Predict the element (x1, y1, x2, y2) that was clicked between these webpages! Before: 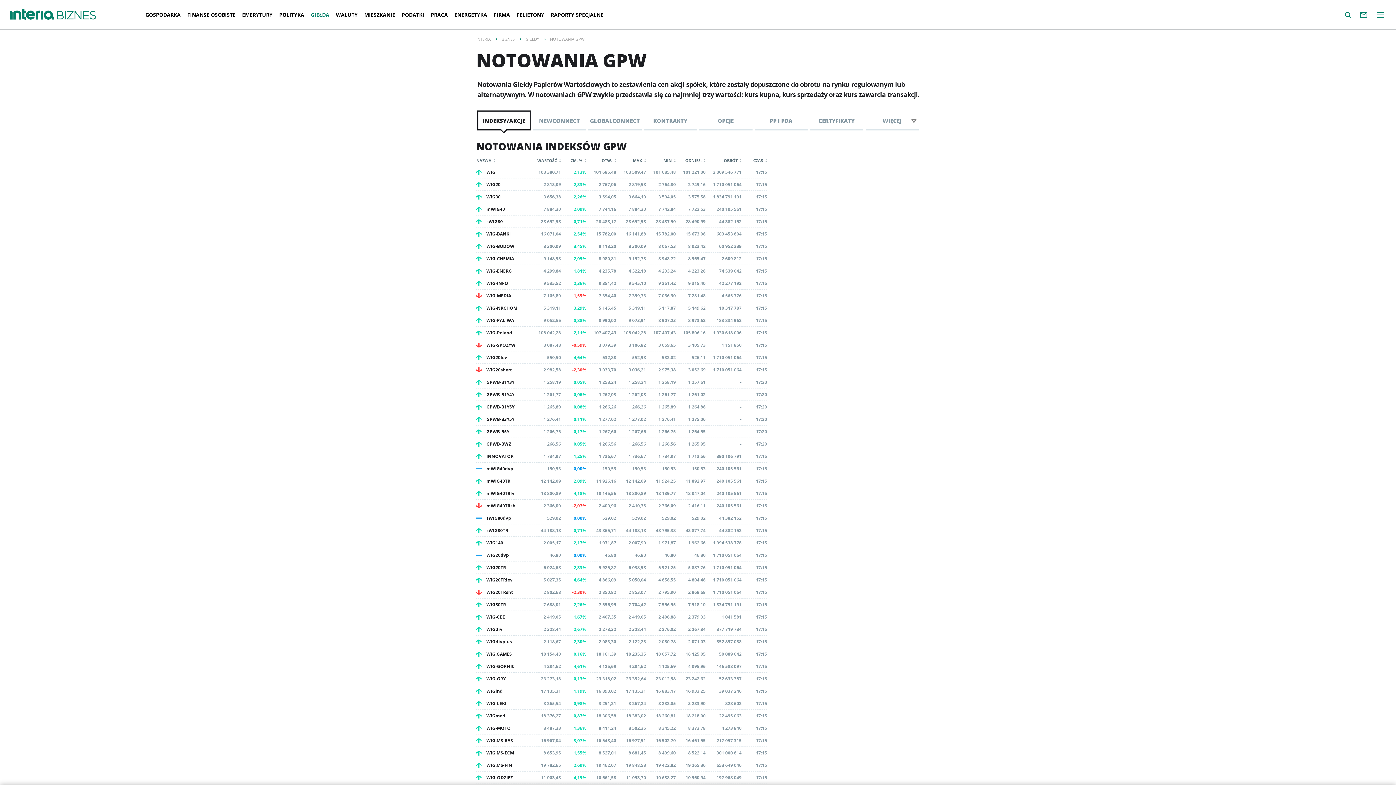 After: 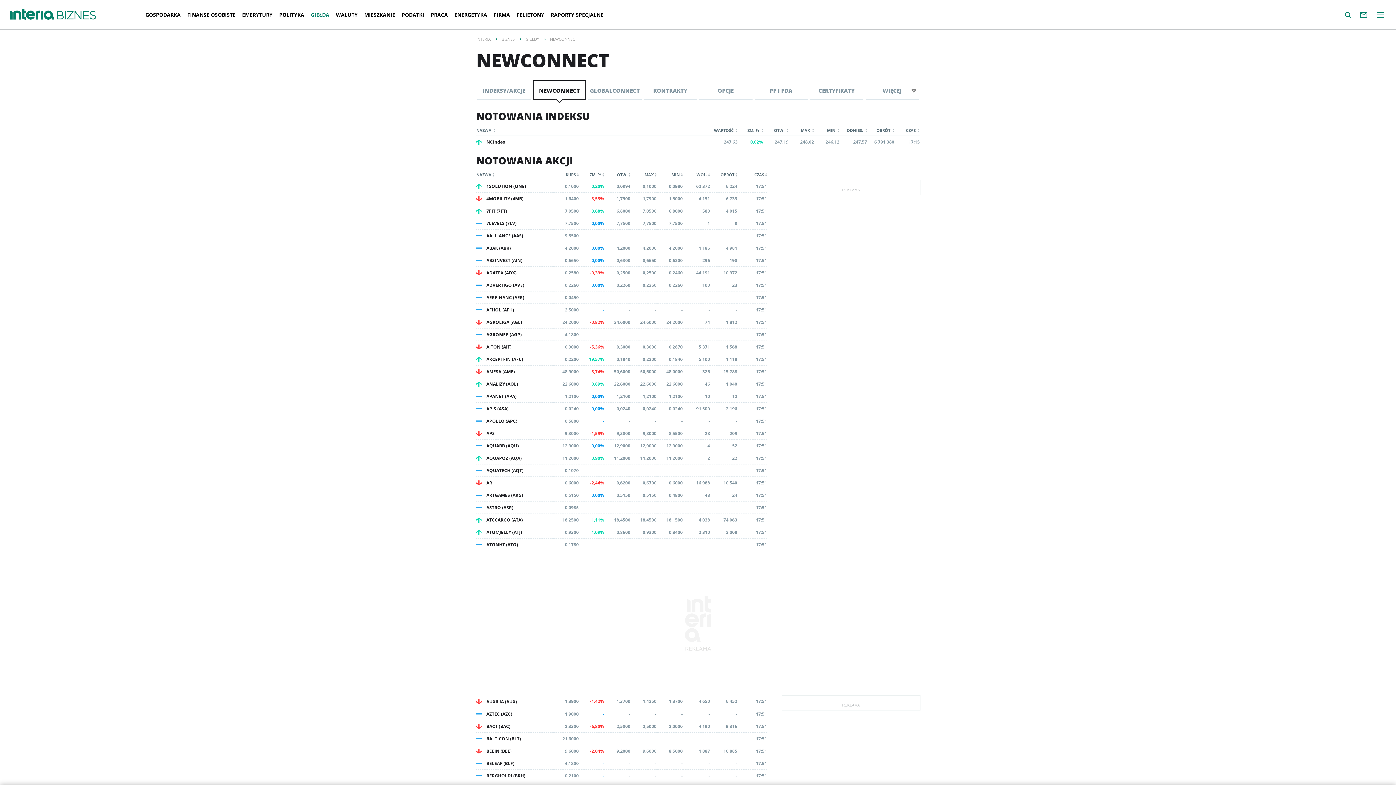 Action: bbox: (534, 111, 585, 129) label: NEWCONNECT